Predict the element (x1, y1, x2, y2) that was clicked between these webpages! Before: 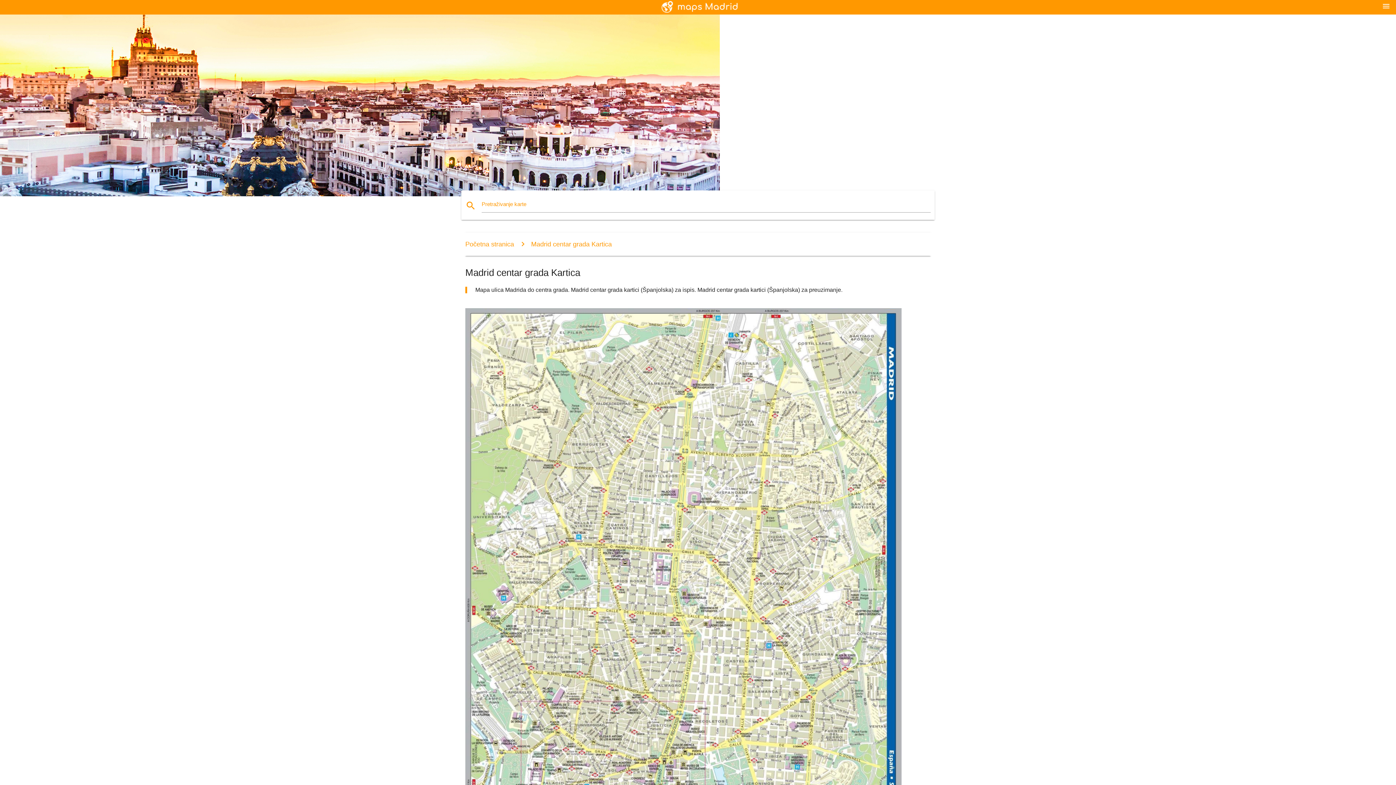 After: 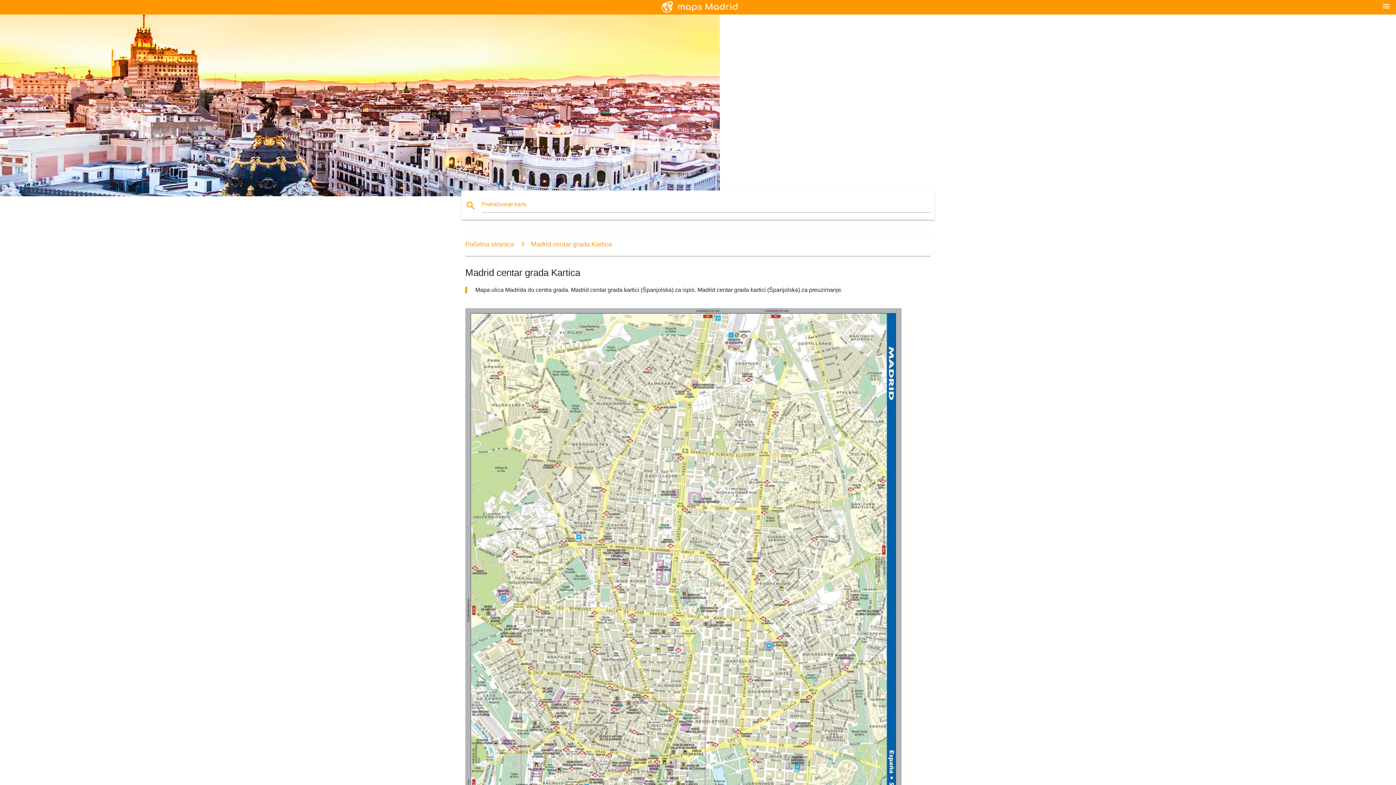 Action: label: menu bbox: (1382, 1, 1390, 10)